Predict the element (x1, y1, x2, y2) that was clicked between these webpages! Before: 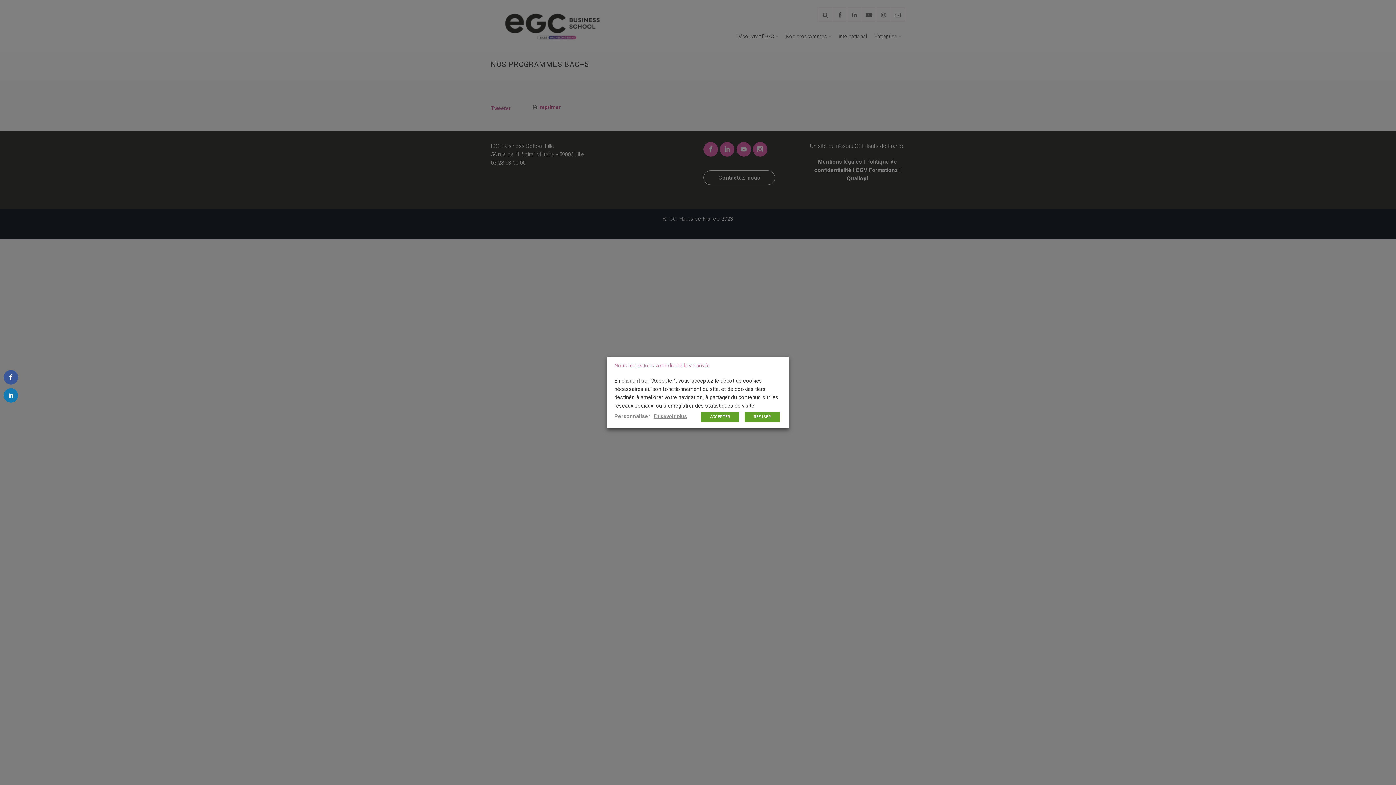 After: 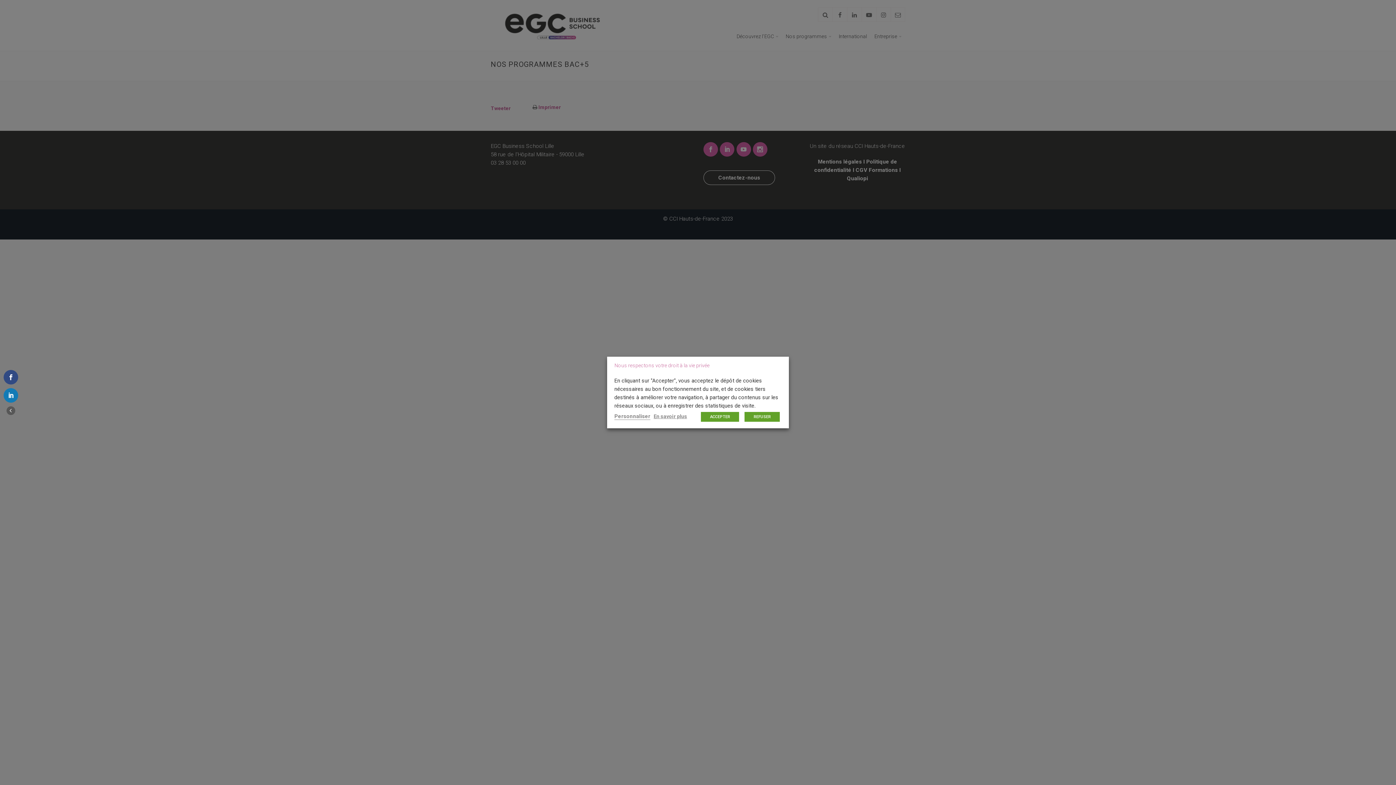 Action: bbox: (3, 370, 18, 384)